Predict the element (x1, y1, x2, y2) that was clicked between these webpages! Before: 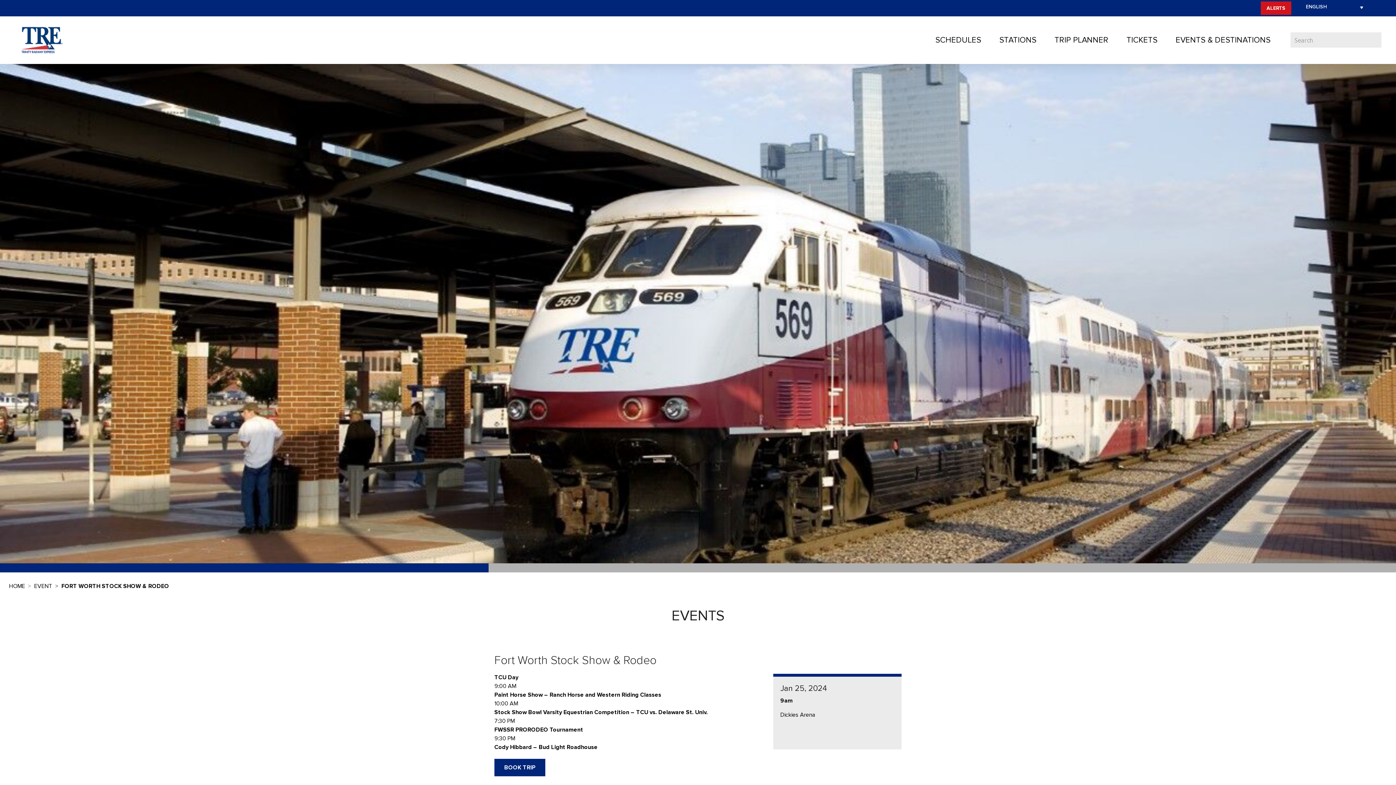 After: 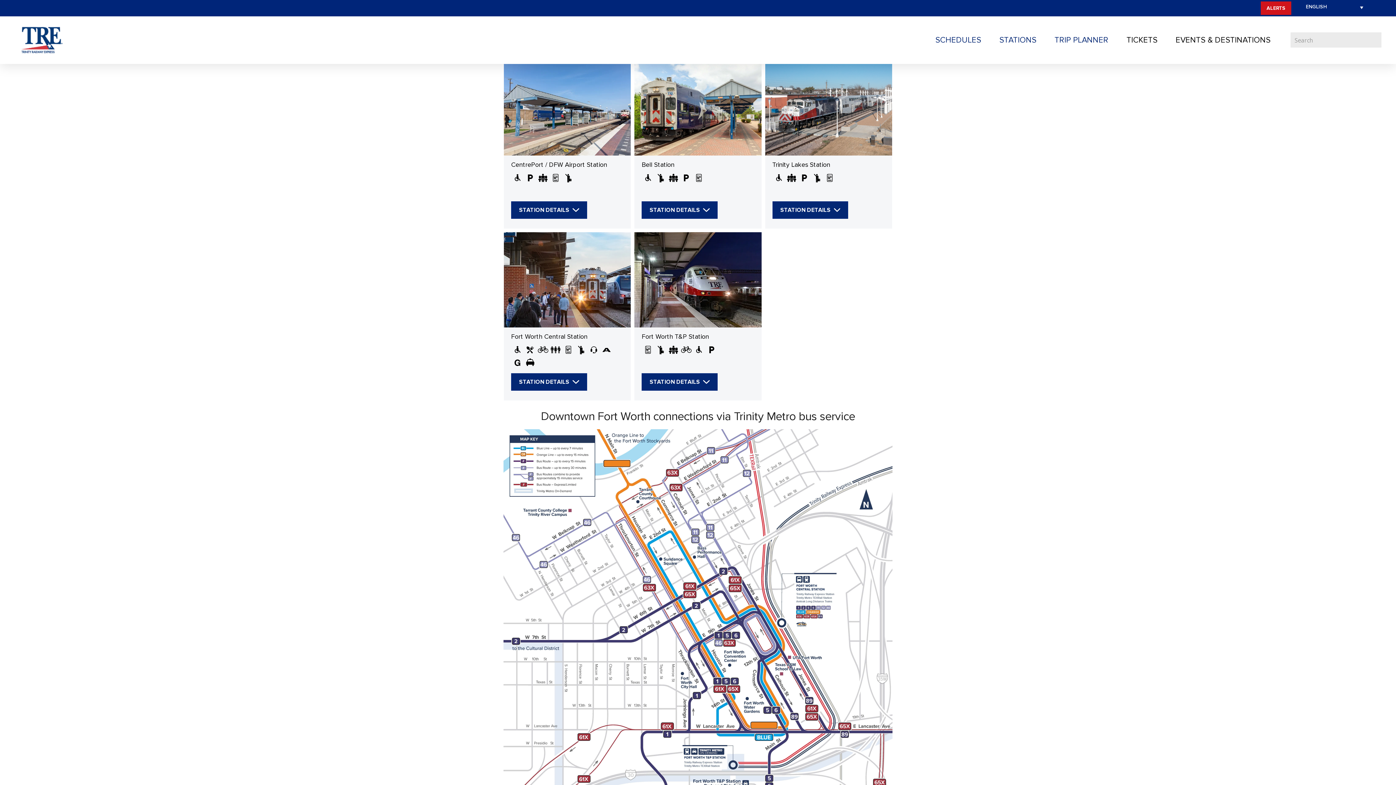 Action: bbox: (990, 32, 1045, 48) label: STATIONS